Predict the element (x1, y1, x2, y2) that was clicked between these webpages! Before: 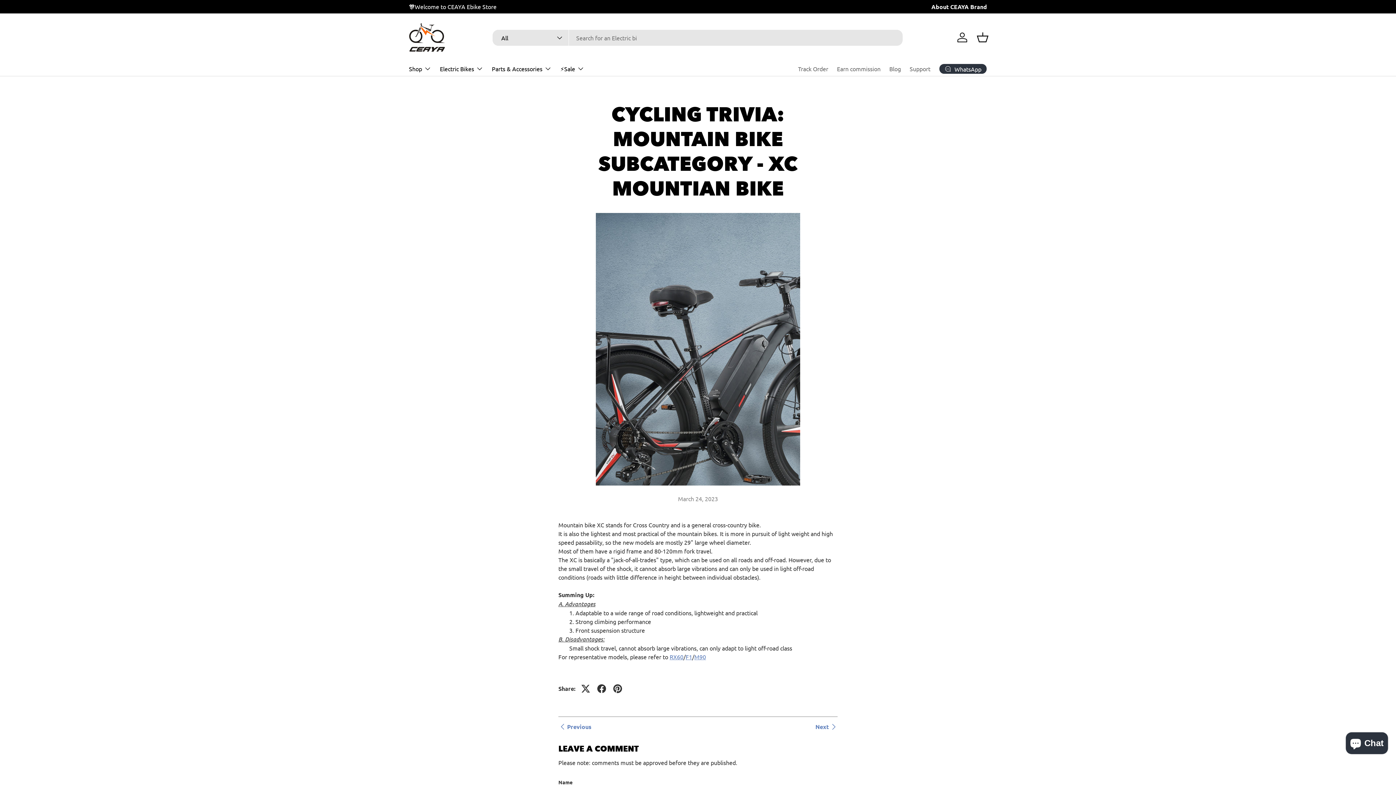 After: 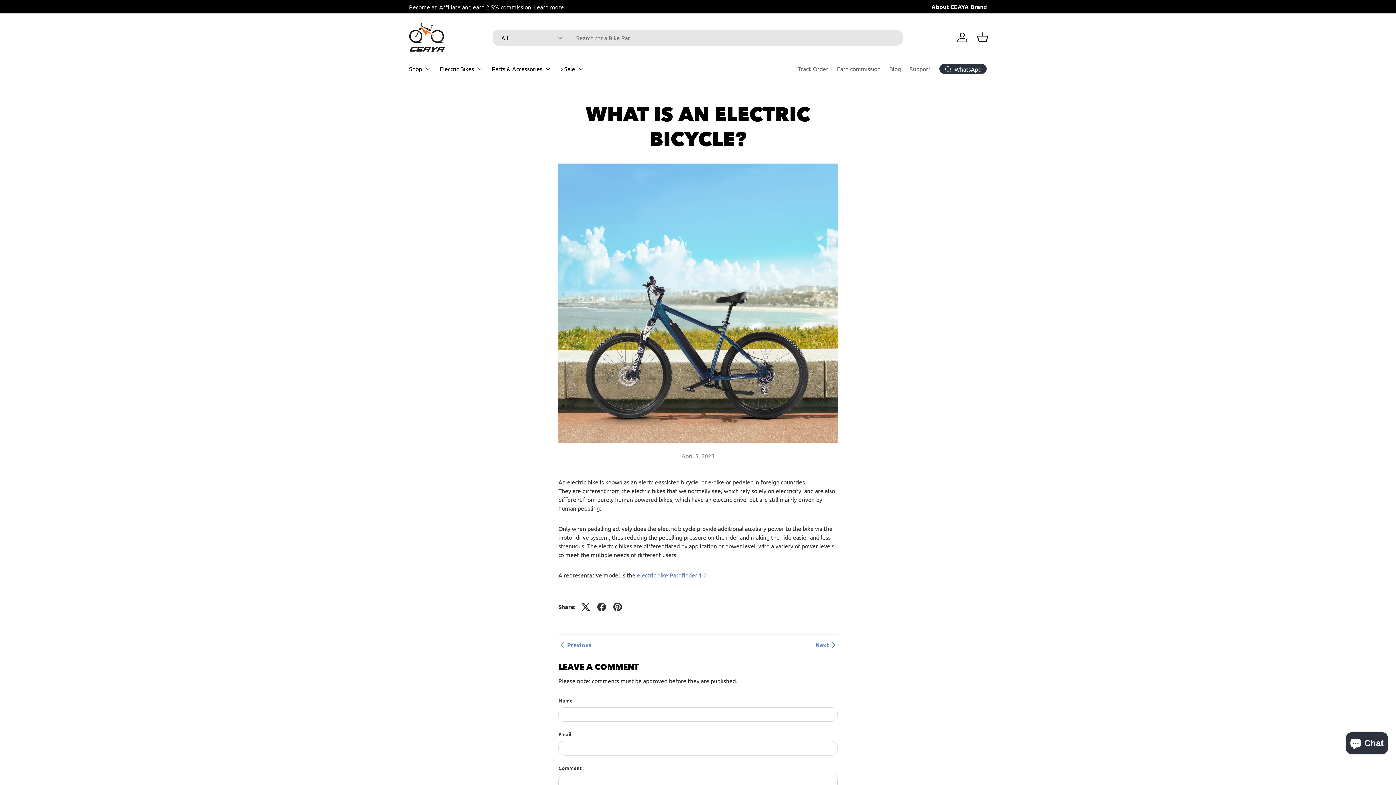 Action: label: Next bbox: (815, 717, 837, 728)